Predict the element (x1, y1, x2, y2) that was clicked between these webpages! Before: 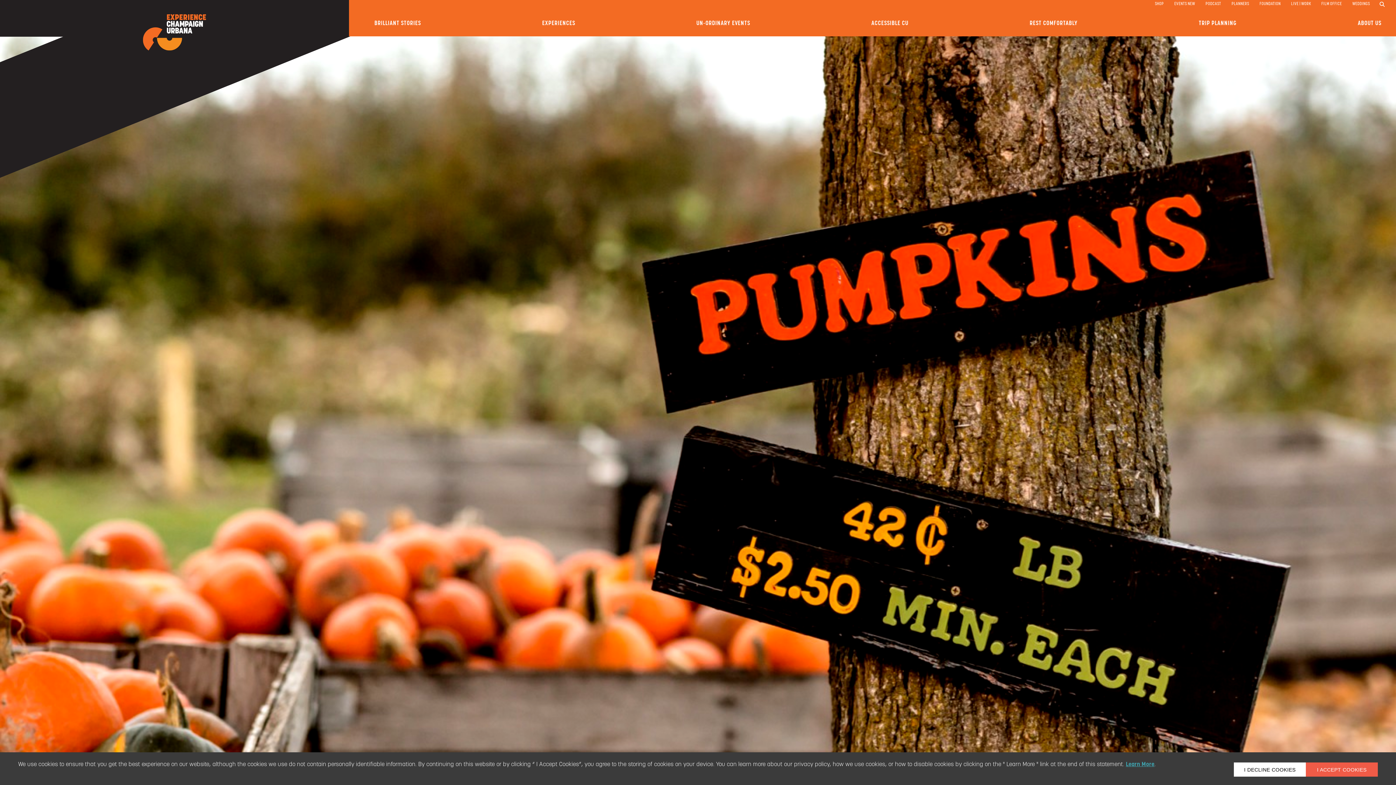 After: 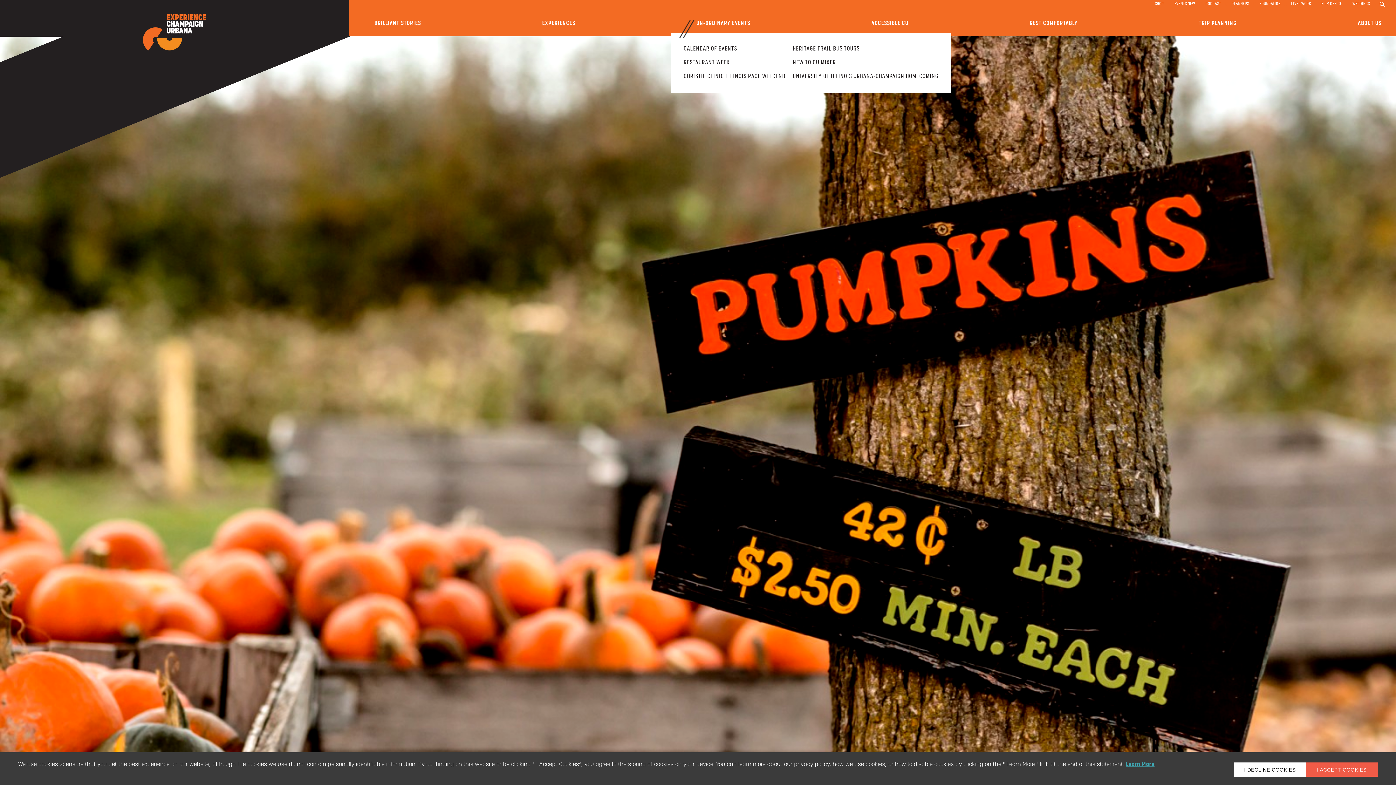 Action: label: UN-ORDINARY EVENTS bbox: (696, 18, 750, 28)